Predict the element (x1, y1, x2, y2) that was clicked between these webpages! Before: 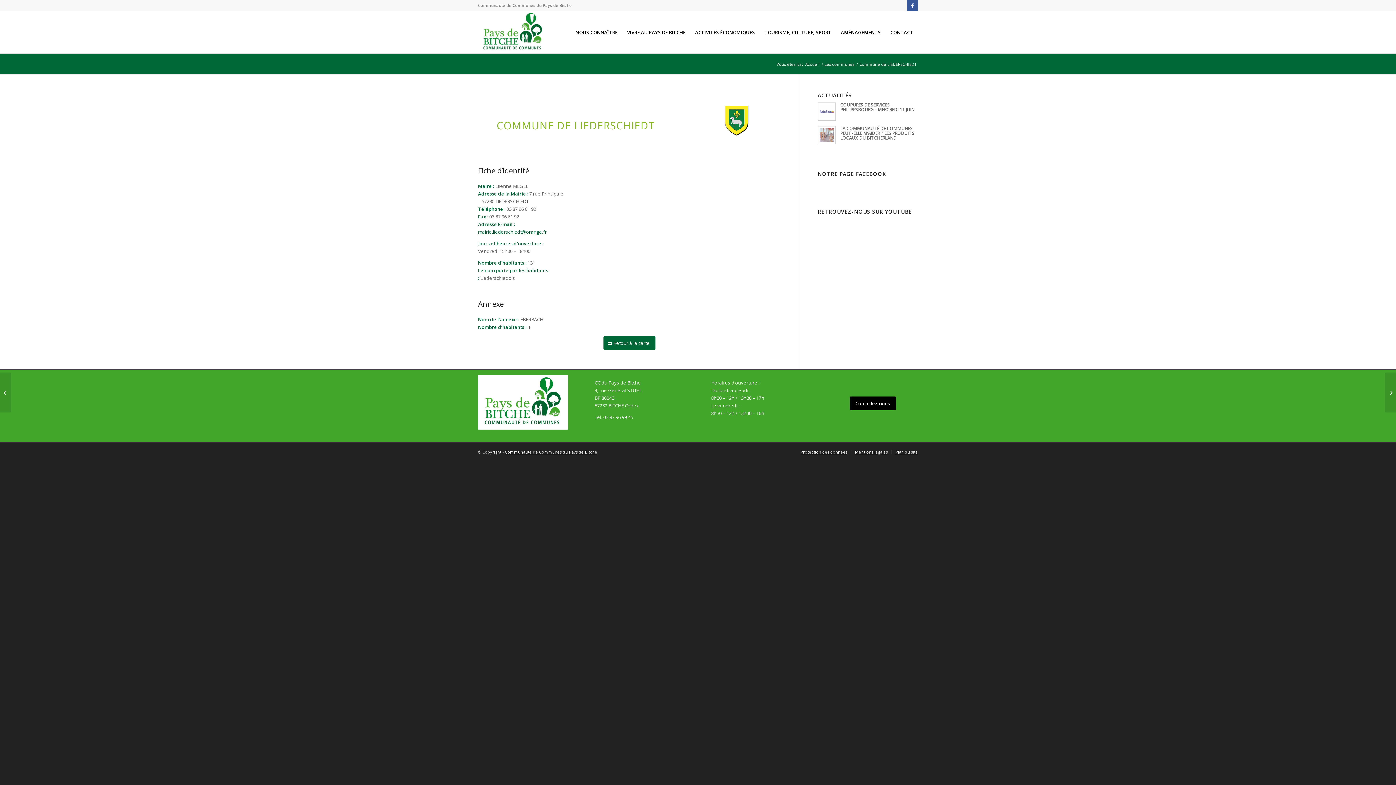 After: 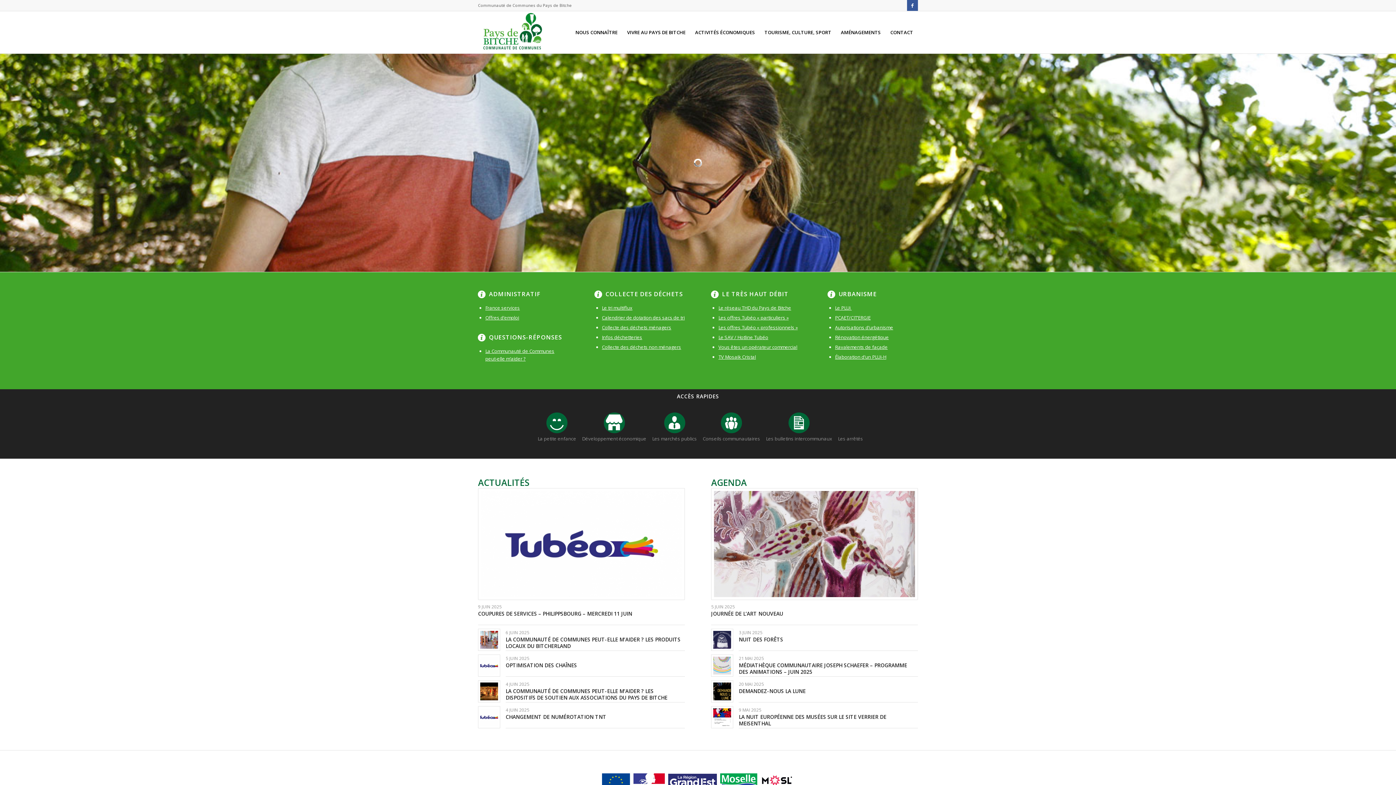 Action: bbox: (478, 424, 568, 431)